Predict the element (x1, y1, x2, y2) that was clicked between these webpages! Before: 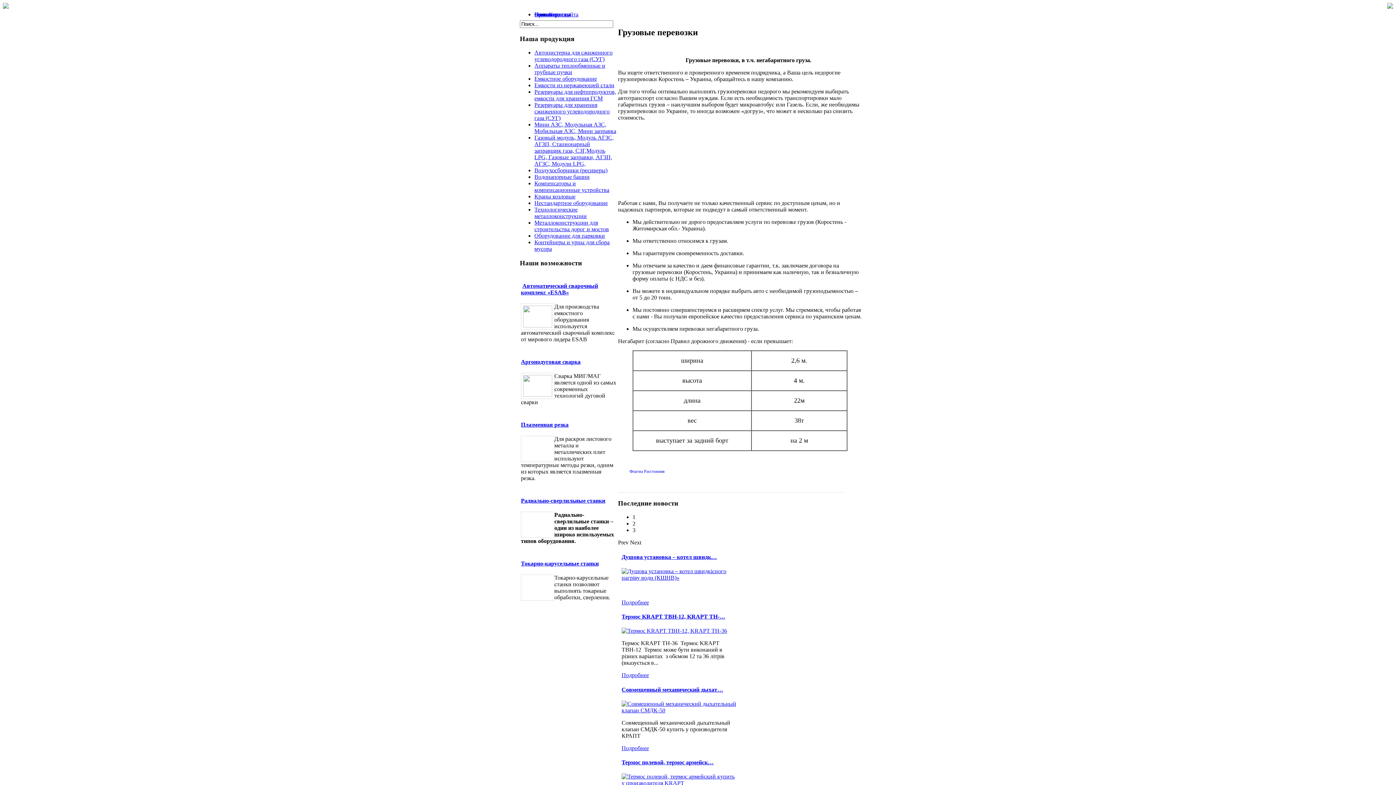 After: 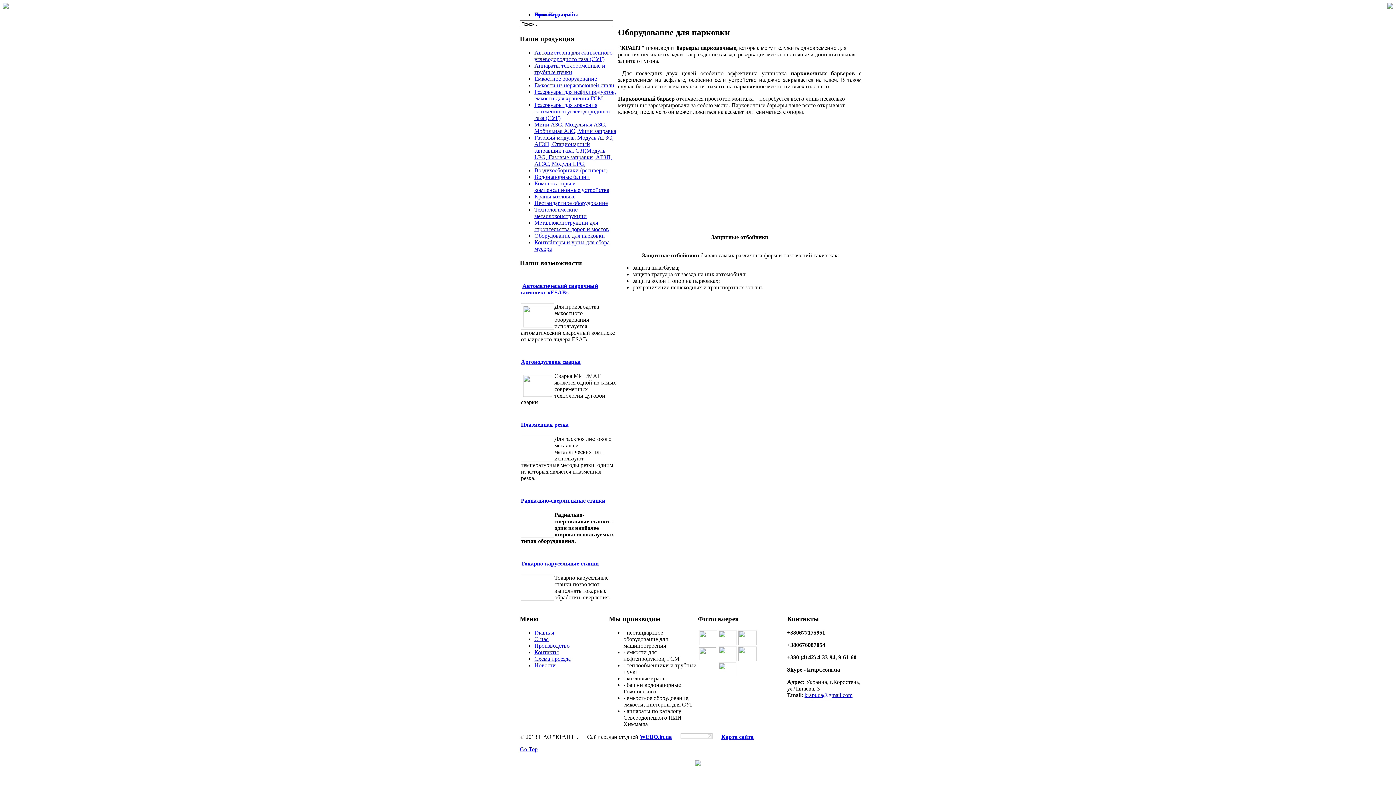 Action: label: Оборудование для парковки bbox: (534, 232, 605, 239)